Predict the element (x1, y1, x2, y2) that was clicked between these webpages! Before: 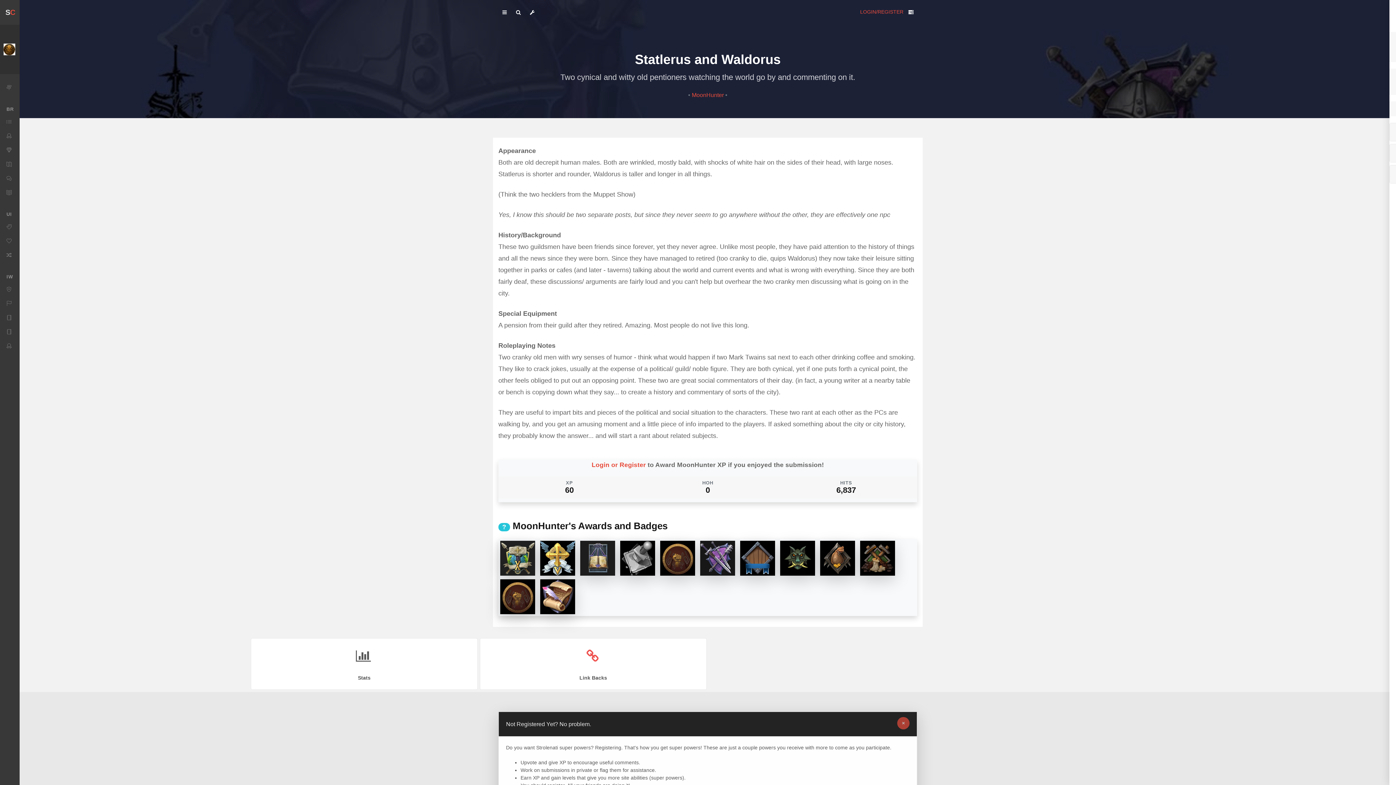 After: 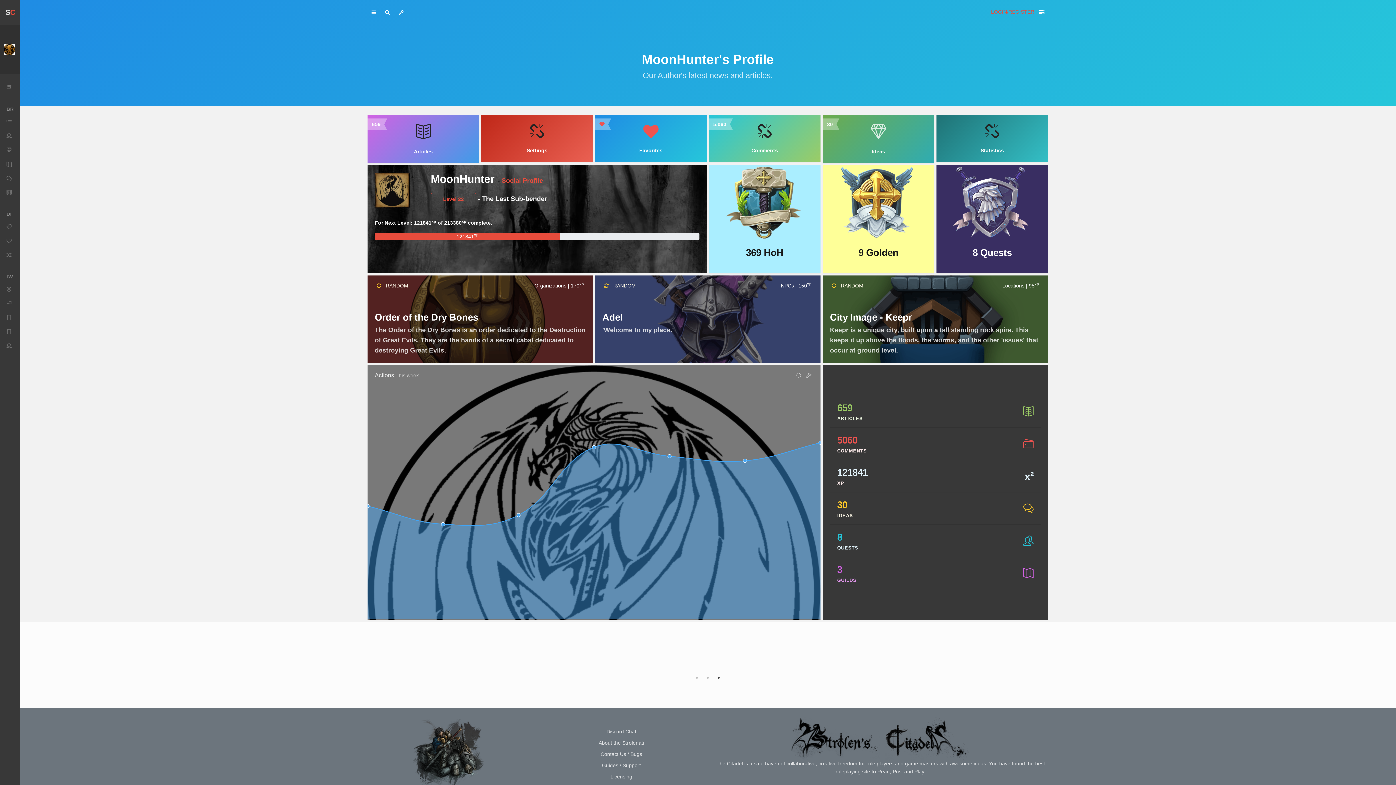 Action: bbox: (538, 539, 577, 577)